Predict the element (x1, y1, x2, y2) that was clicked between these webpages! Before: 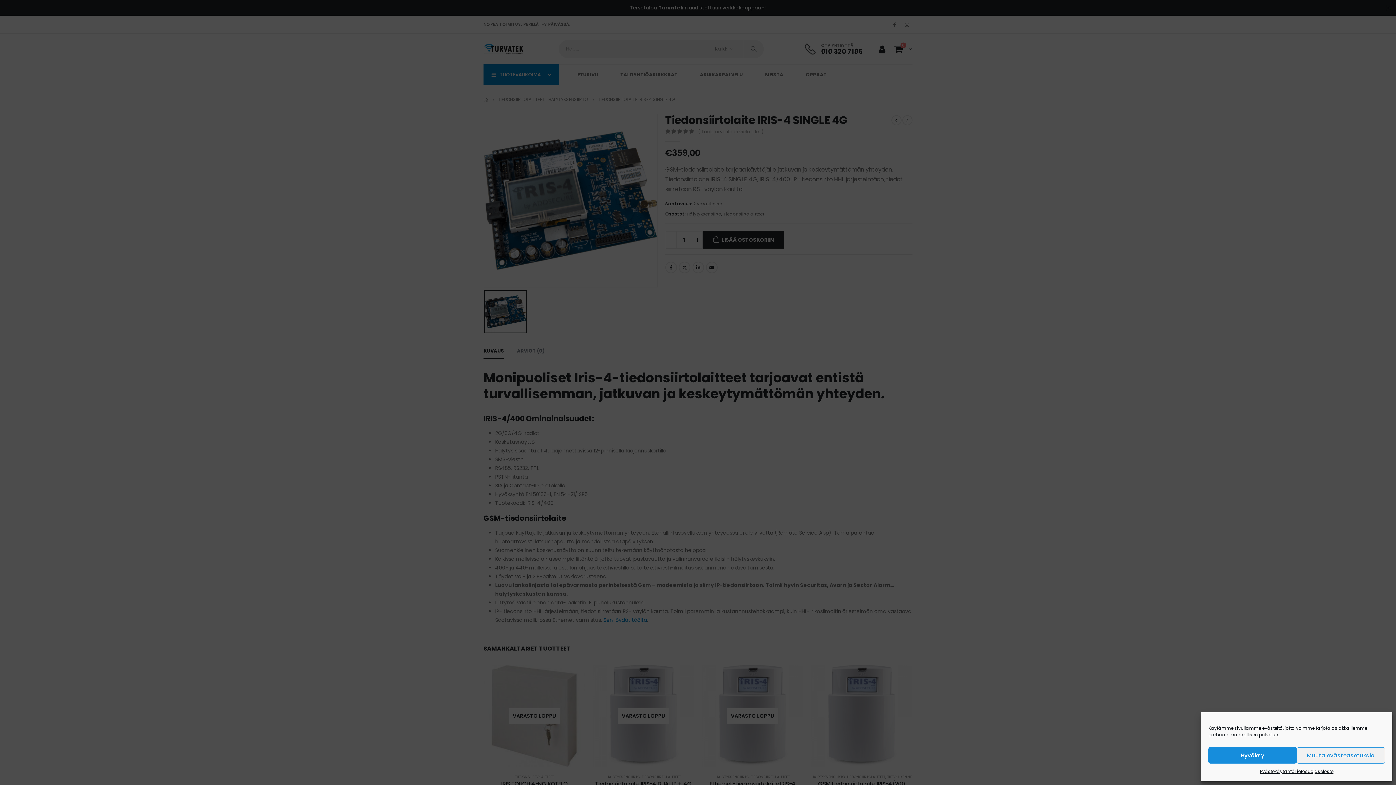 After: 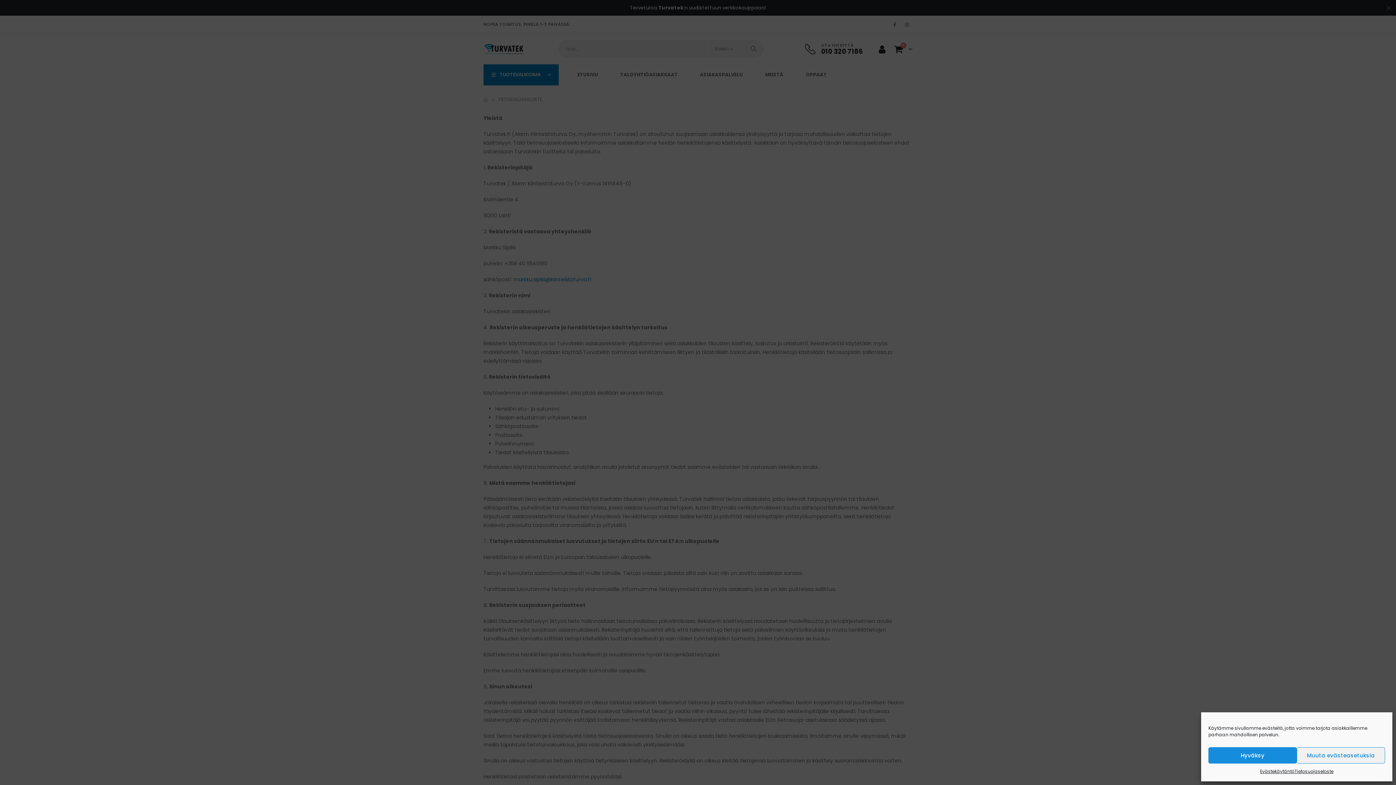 Action: label: Evästekäytäntö bbox: (1260, 767, 1294, 776)